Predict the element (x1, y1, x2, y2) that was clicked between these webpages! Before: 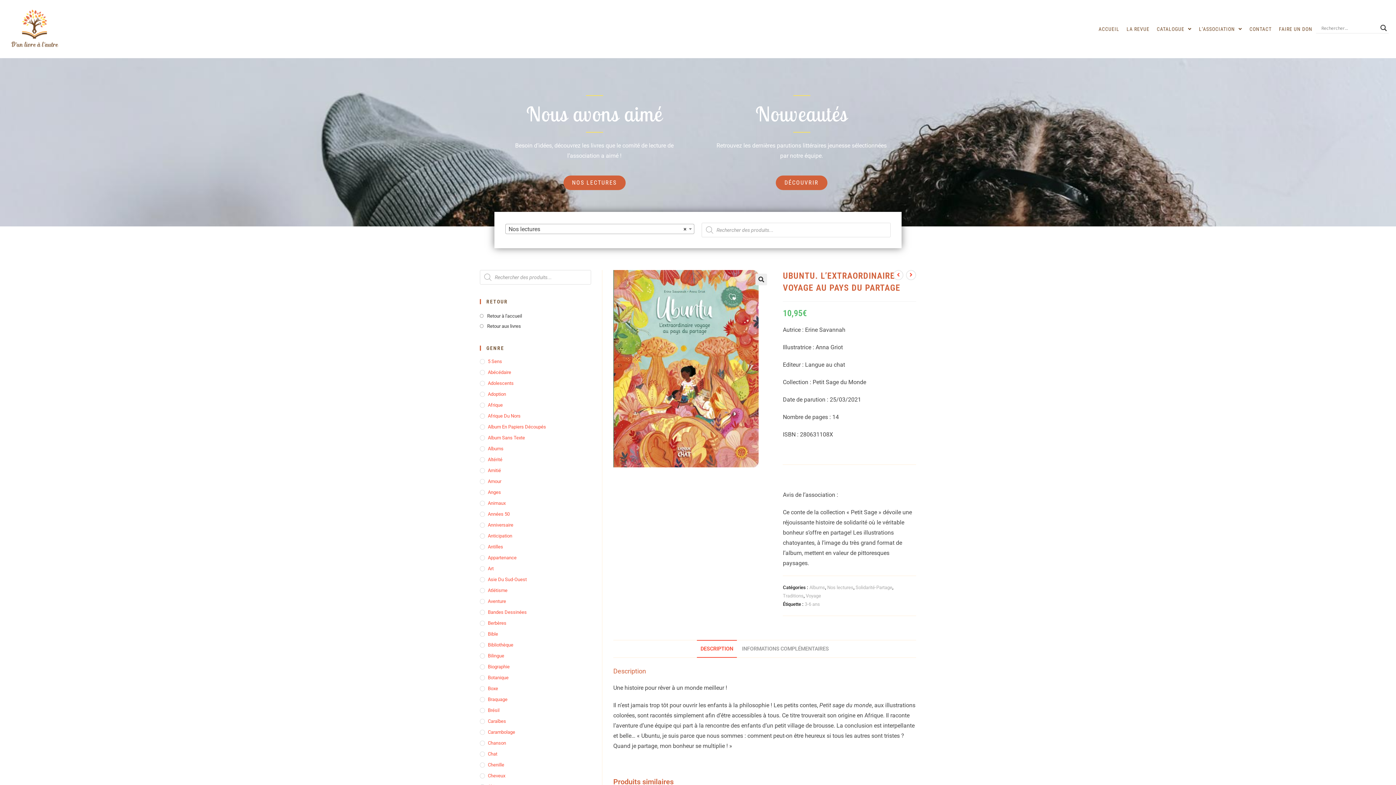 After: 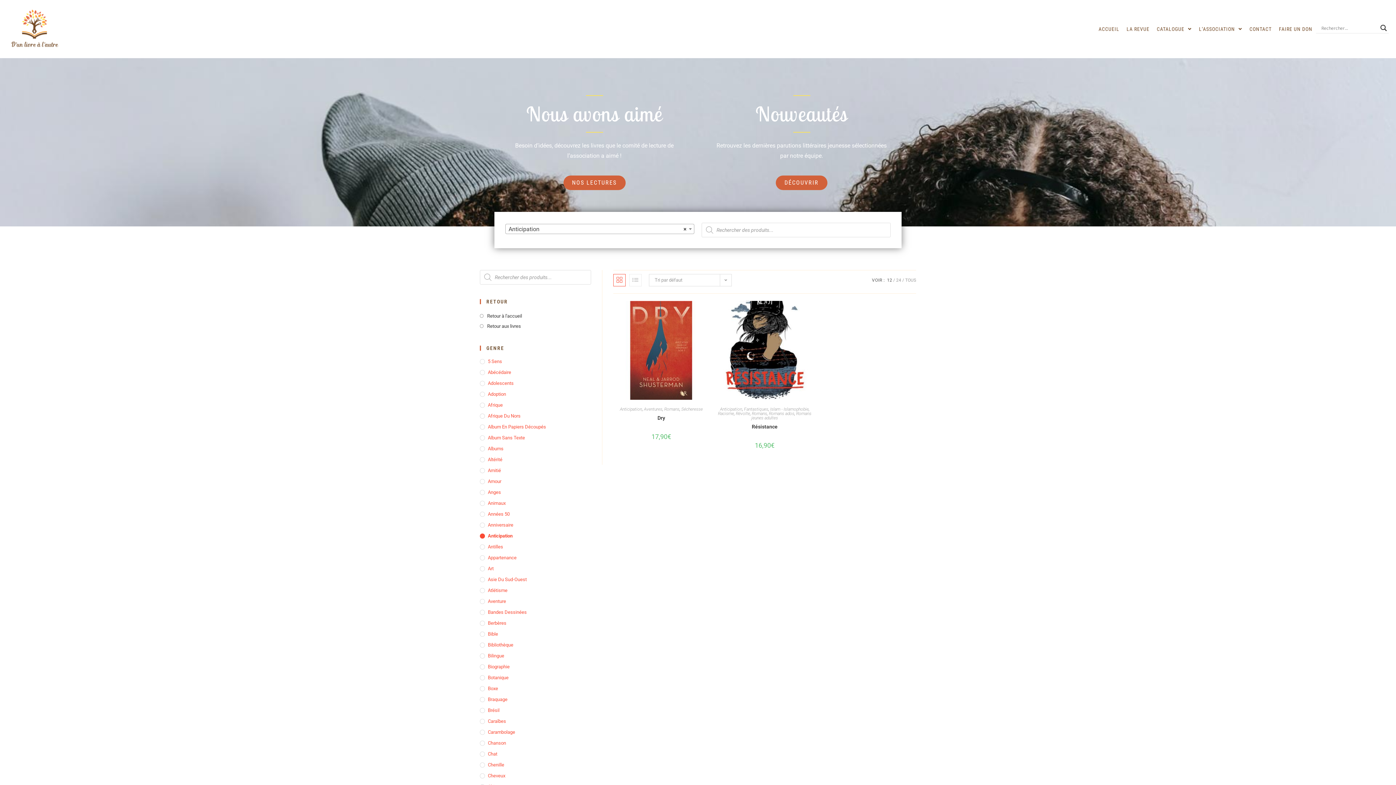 Action: bbox: (480, 532, 591, 540) label: Anticipation